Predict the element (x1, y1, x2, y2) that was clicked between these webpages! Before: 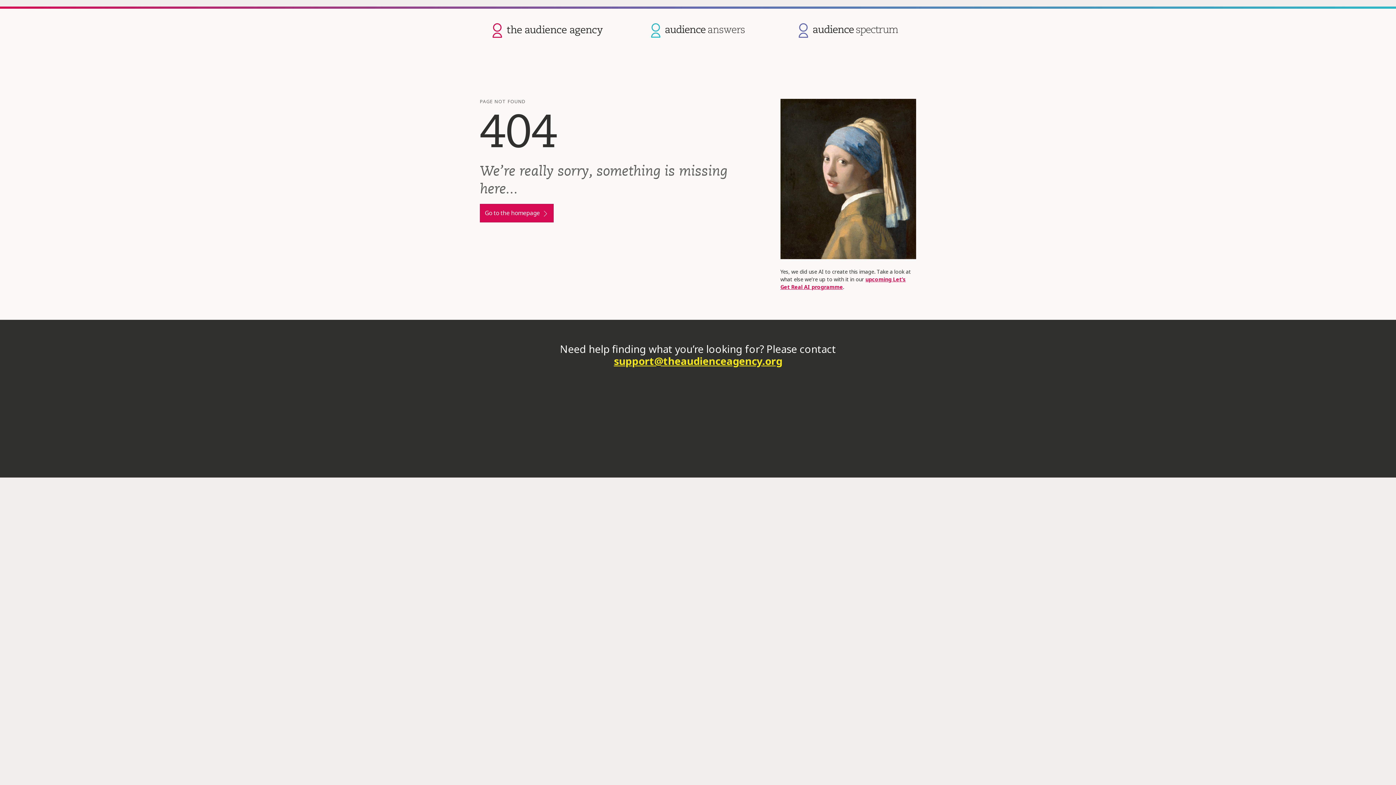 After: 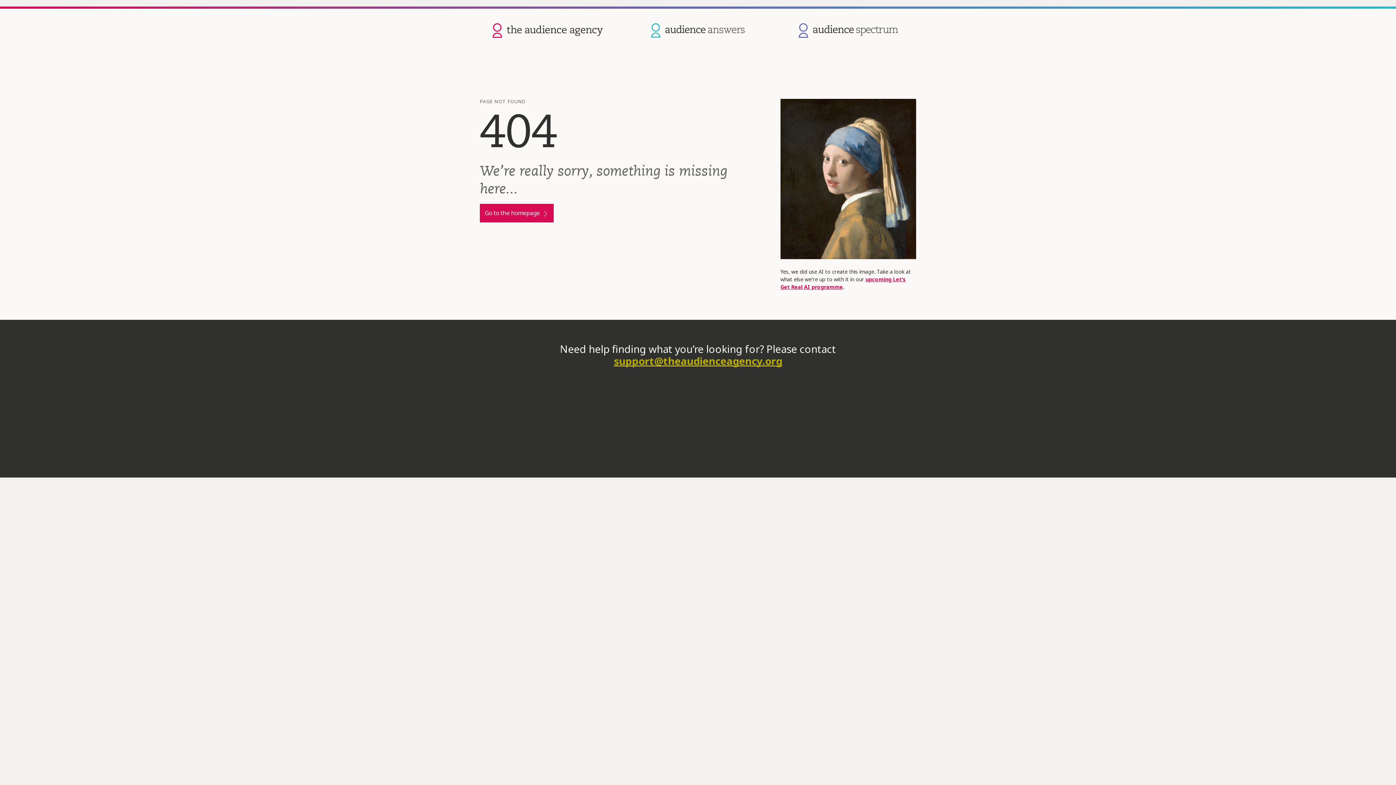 Action: label: support@theaudienceagency.org bbox: (614, 354, 782, 368)